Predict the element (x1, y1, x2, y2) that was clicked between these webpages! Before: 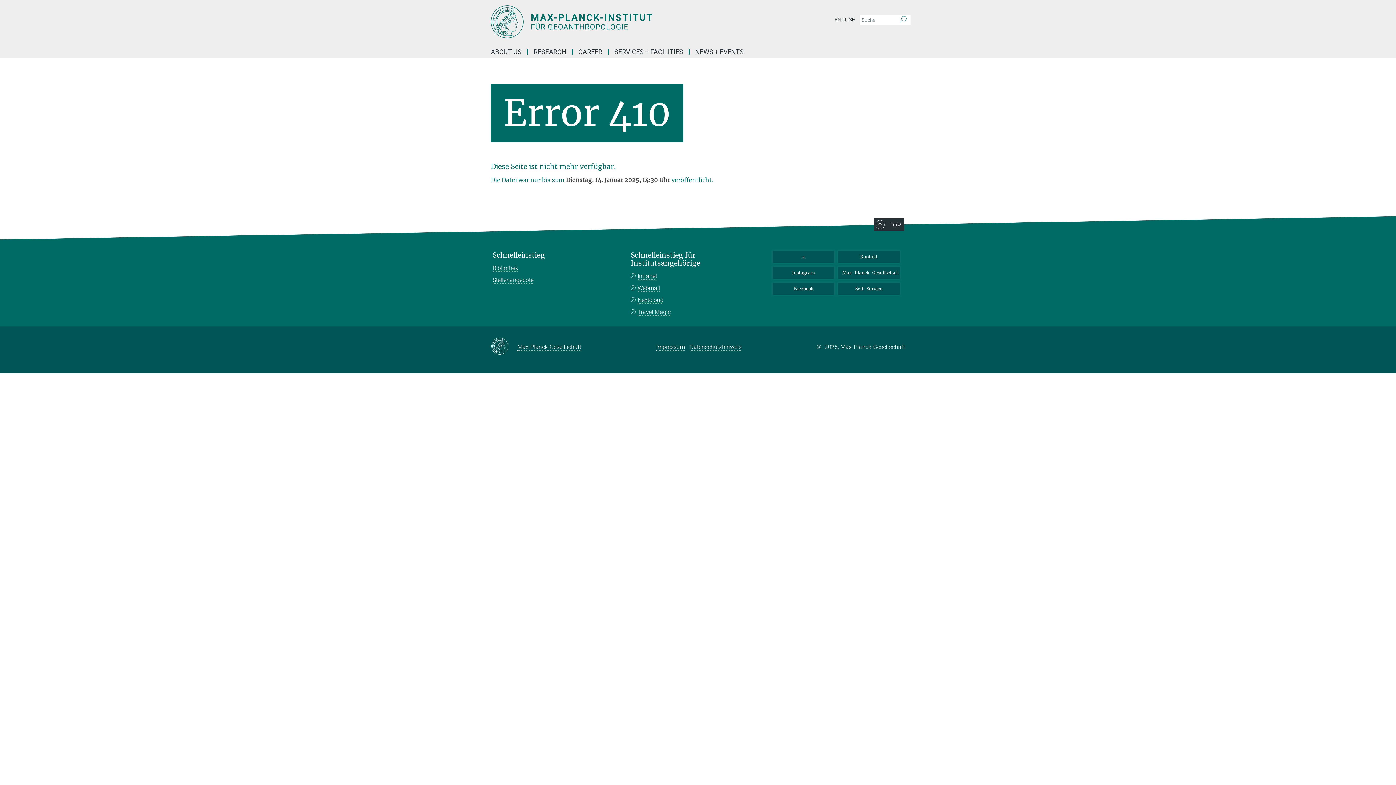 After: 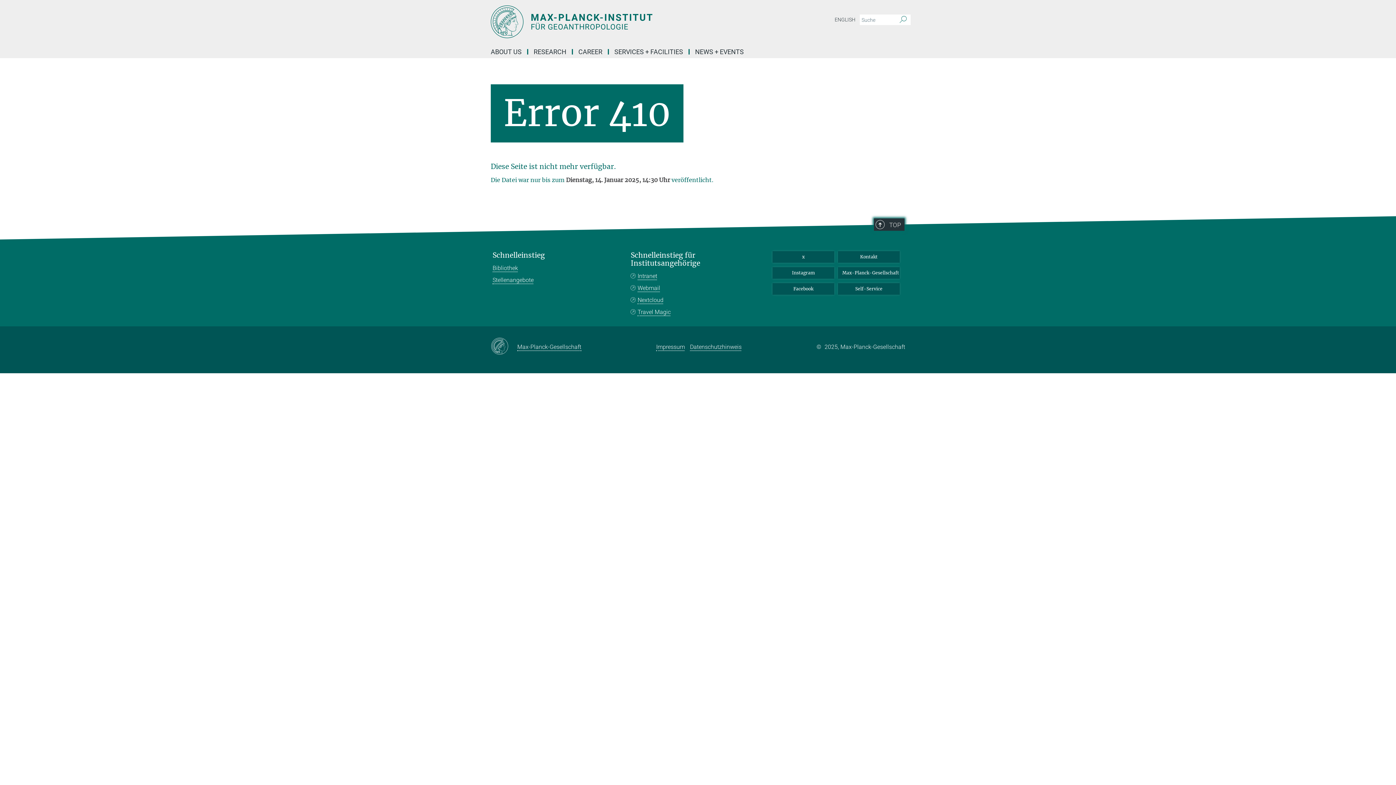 Action: label: TOP bbox: (874, 218, 904, 230)